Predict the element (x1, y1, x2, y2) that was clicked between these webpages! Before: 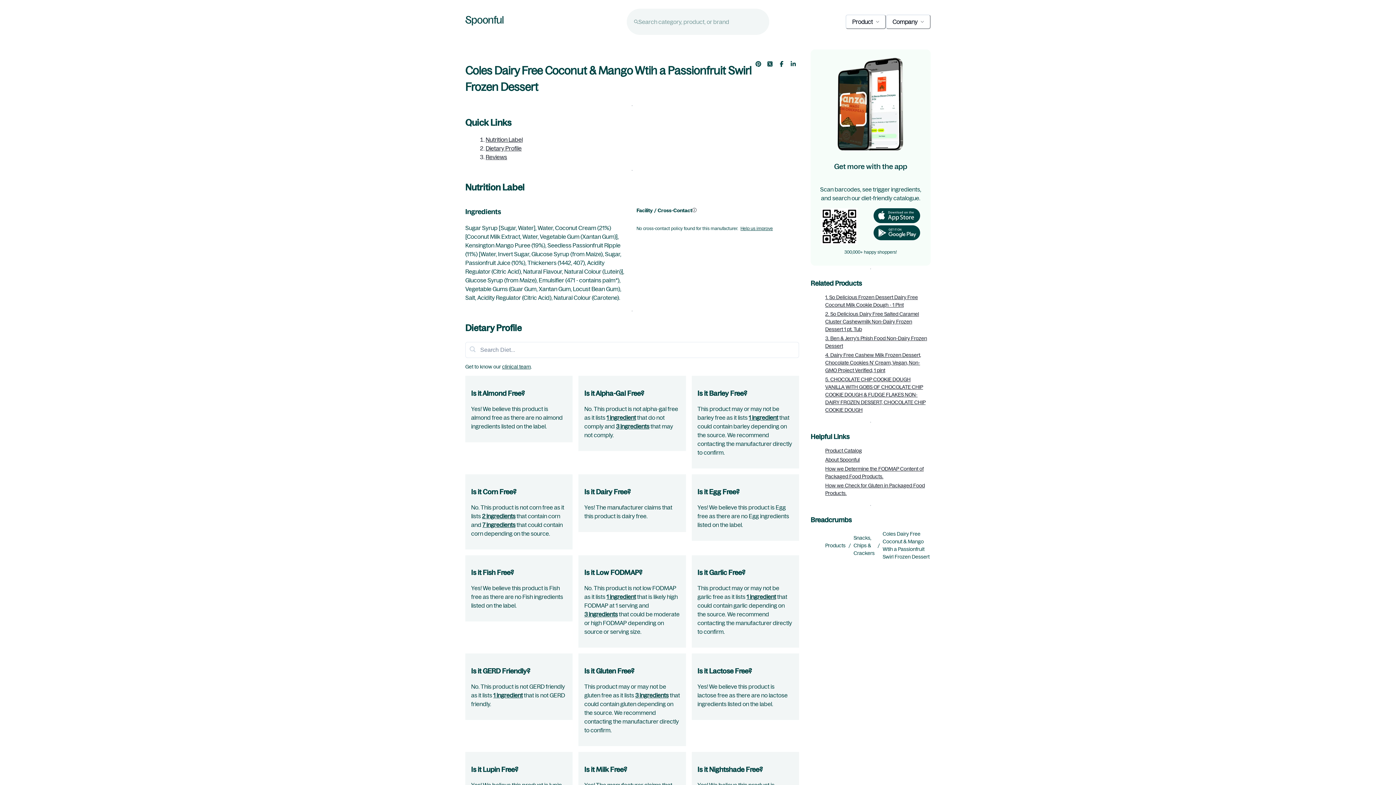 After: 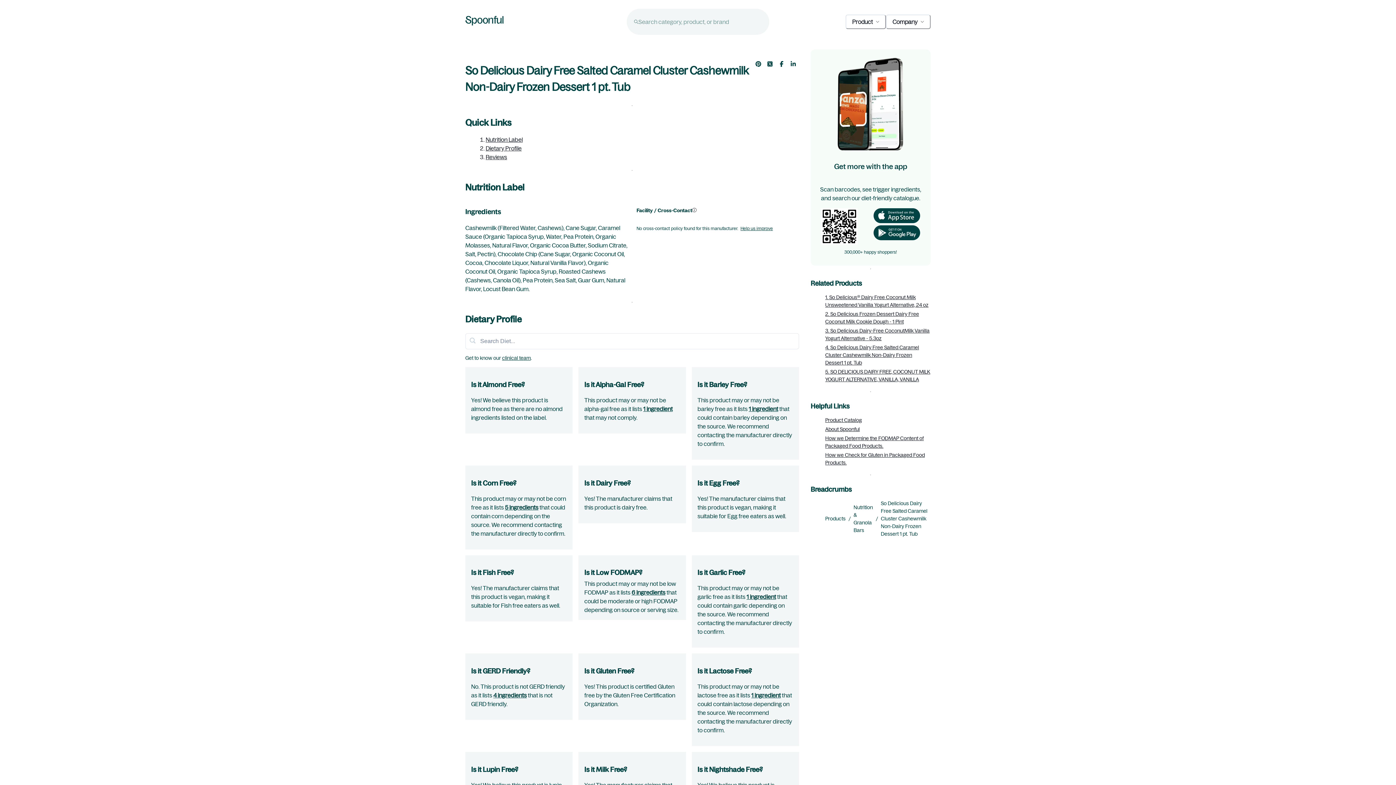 Action: bbox: (825, 311, 919, 332) label: 2. So Delicious Dairy Free Salted Caramel Cluster Cashewmilk Non-Dairy Frozen Dessert 1 pt. Tub